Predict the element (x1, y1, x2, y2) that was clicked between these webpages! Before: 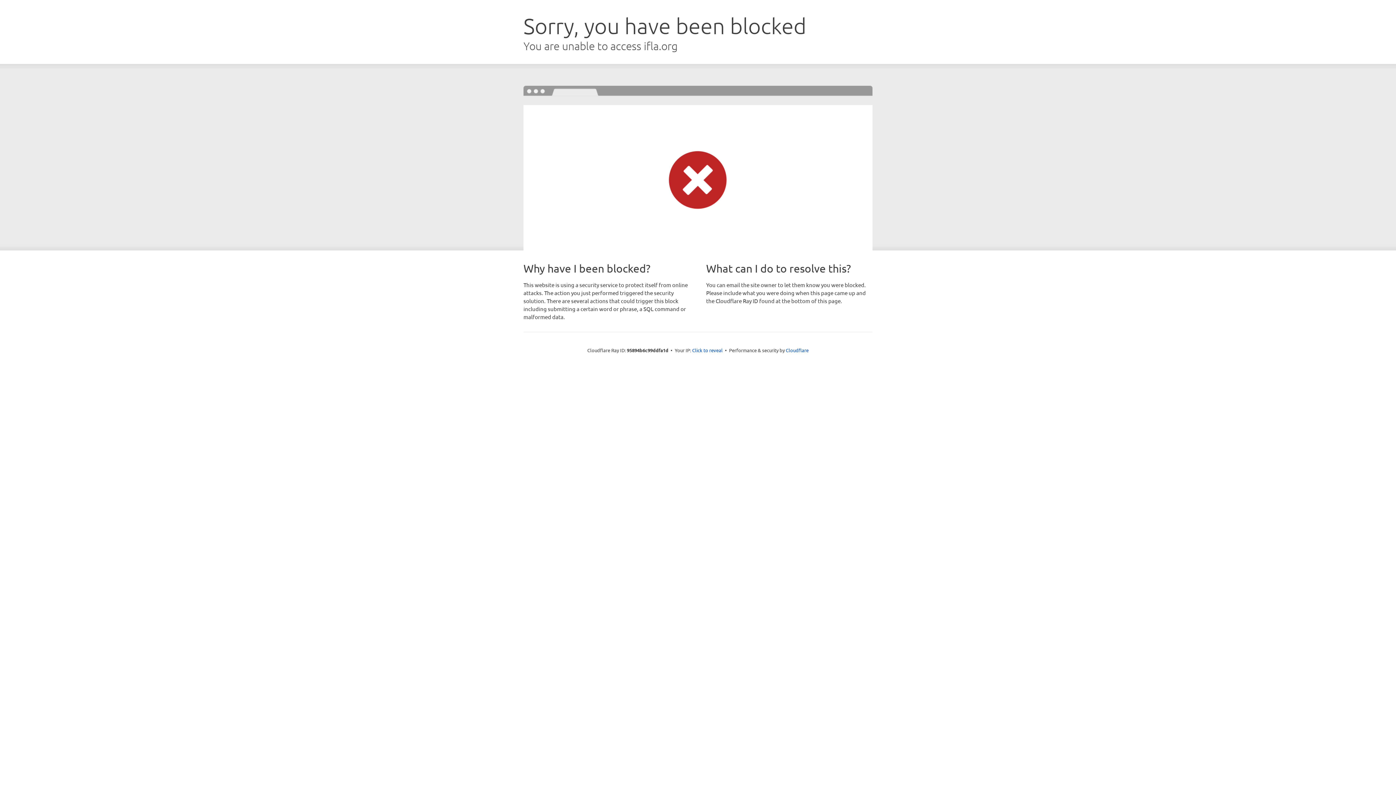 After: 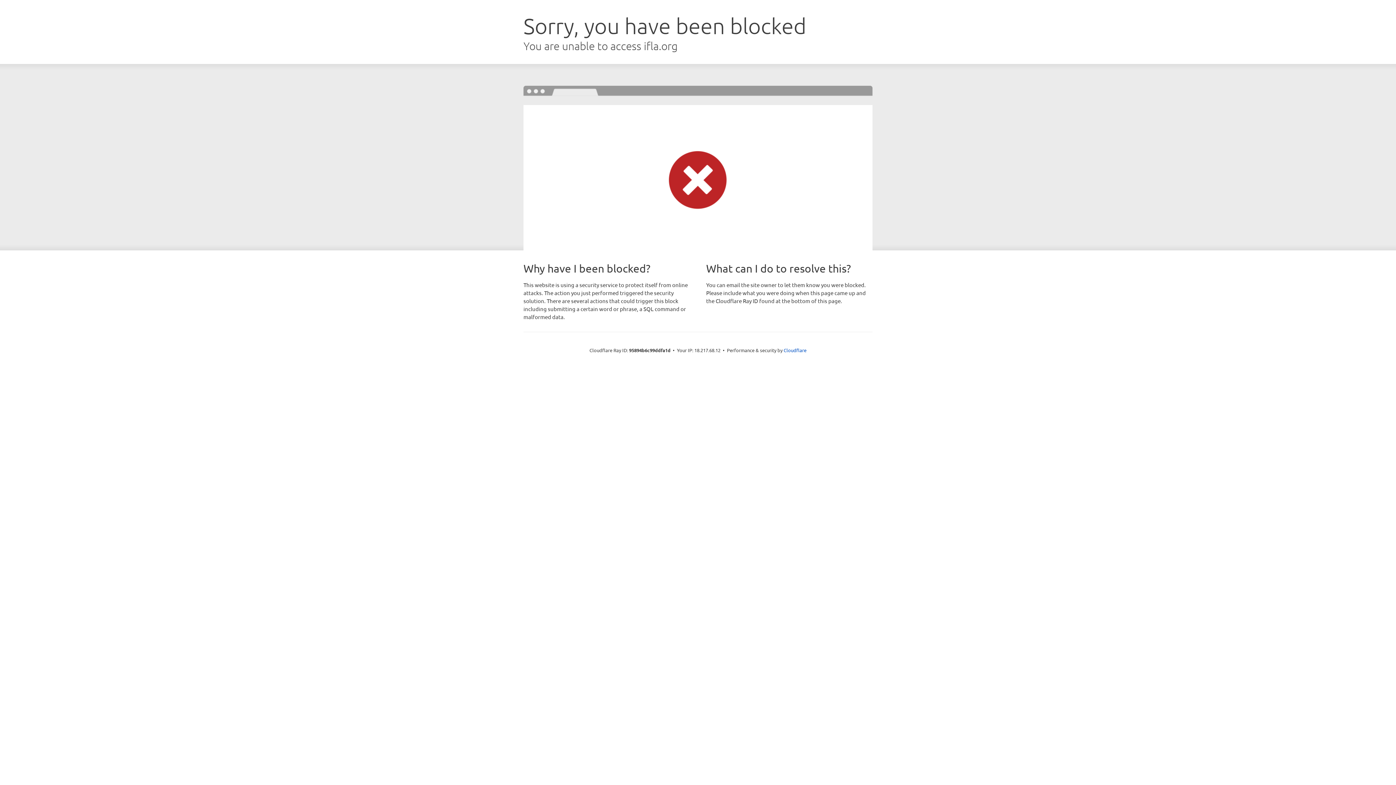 Action: label: Click to reveal bbox: (692, 346, 722, 353)